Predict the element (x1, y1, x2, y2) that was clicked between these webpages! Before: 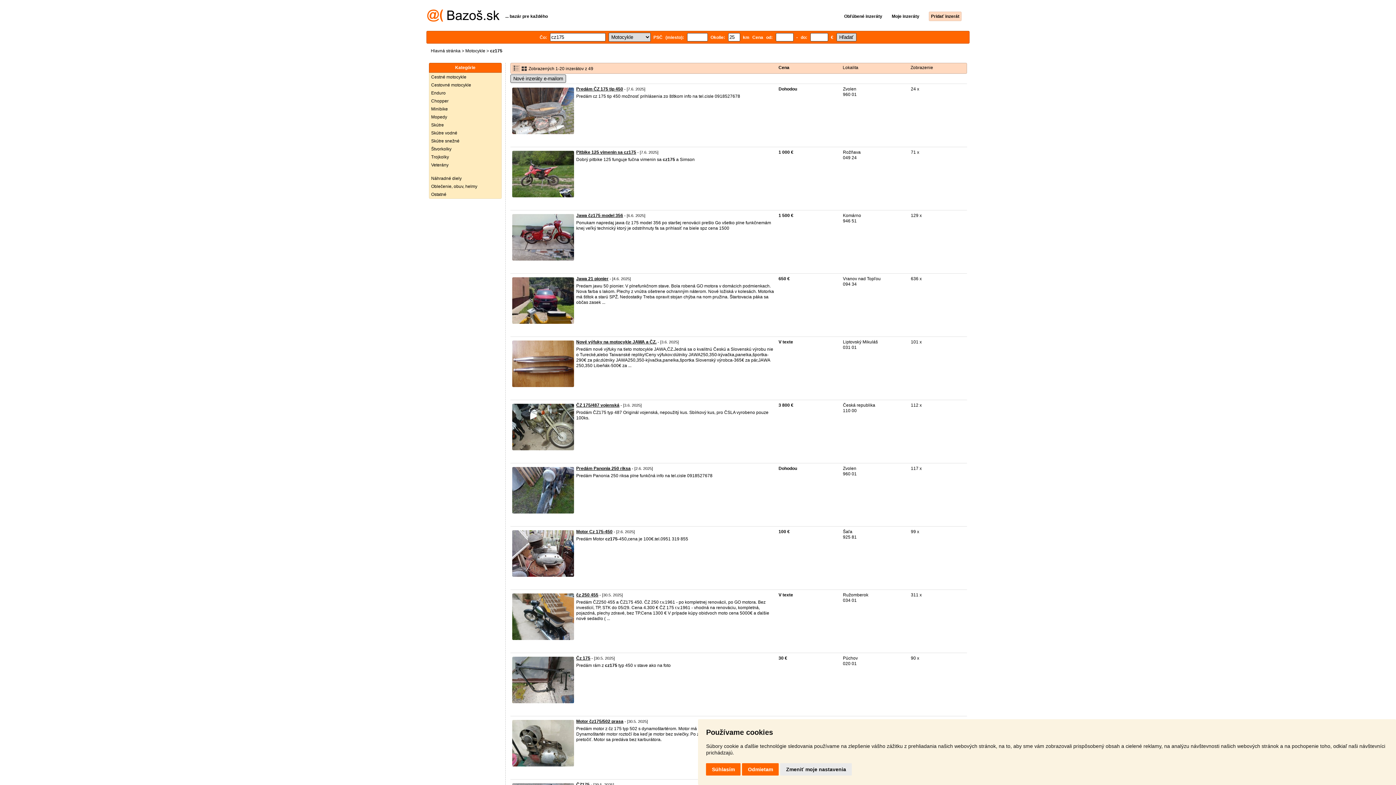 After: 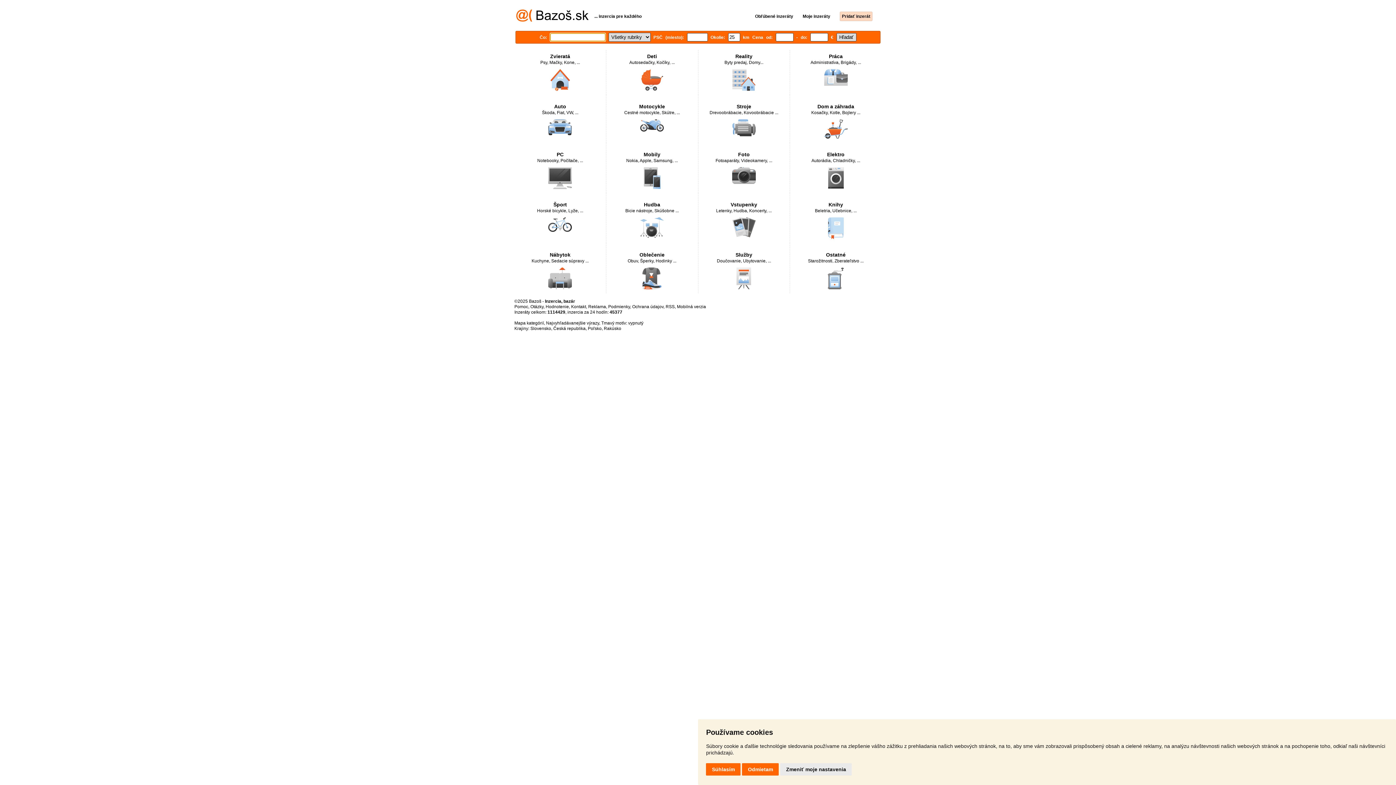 Action: bbox: (427, 17, 499, 22)